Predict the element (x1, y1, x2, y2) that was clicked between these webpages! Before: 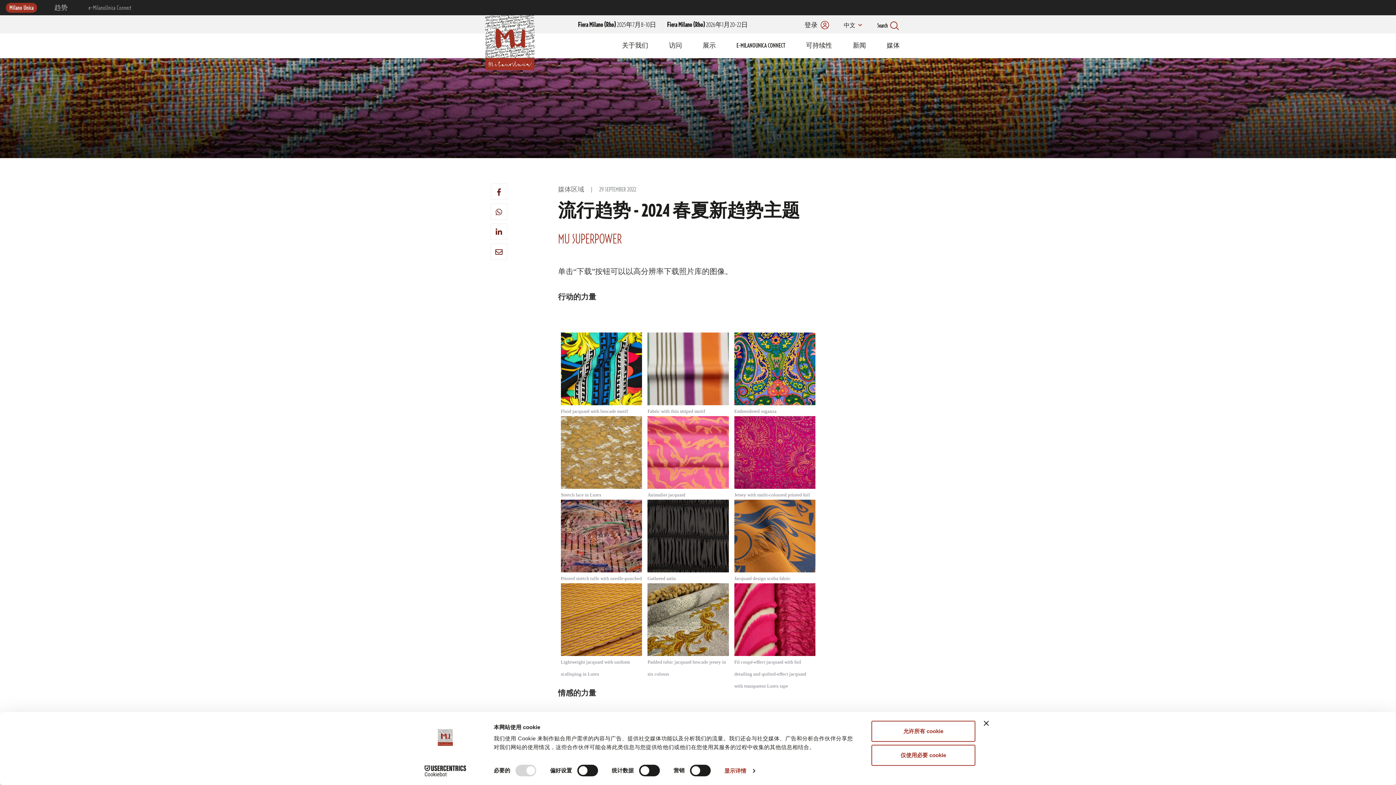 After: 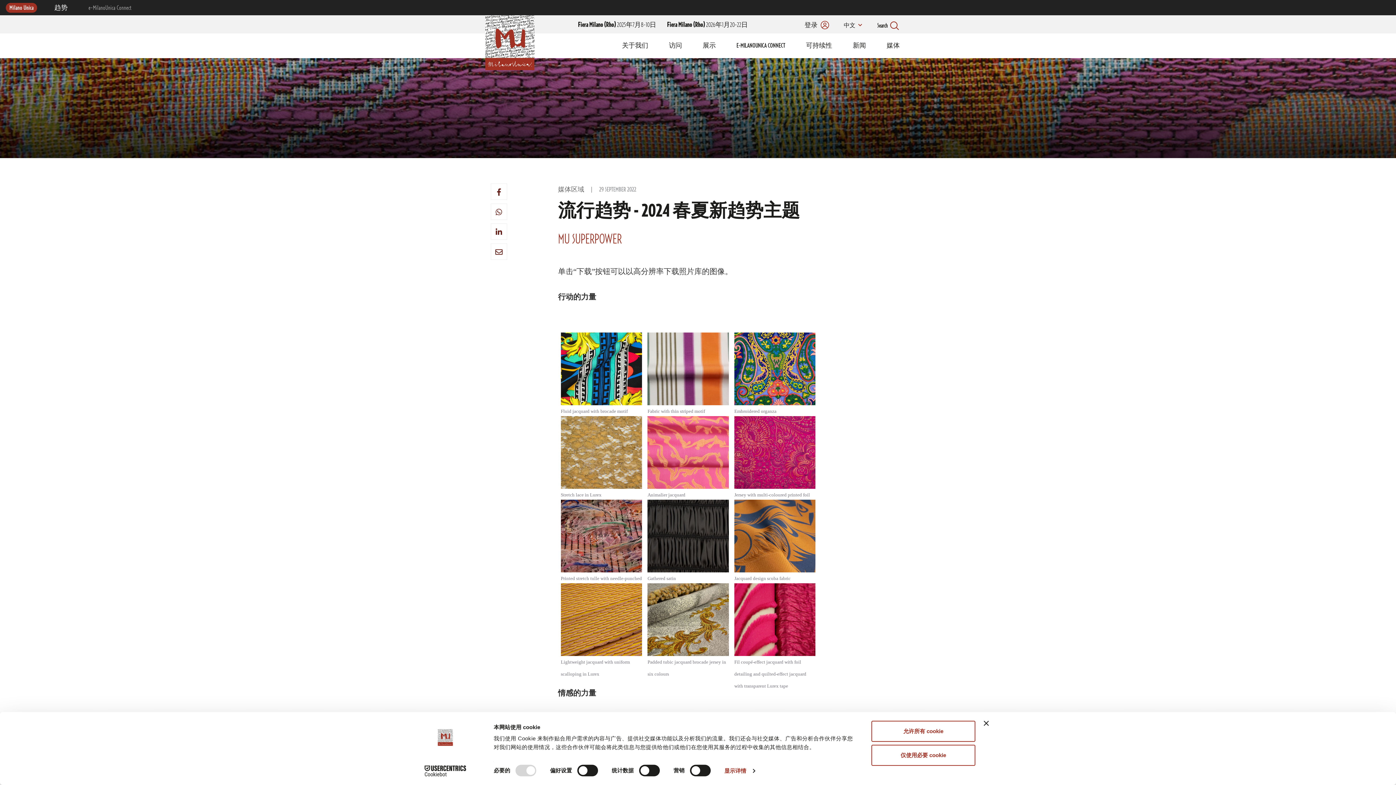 Action: bbox: (50, 2, 71, 12) label: 趋势